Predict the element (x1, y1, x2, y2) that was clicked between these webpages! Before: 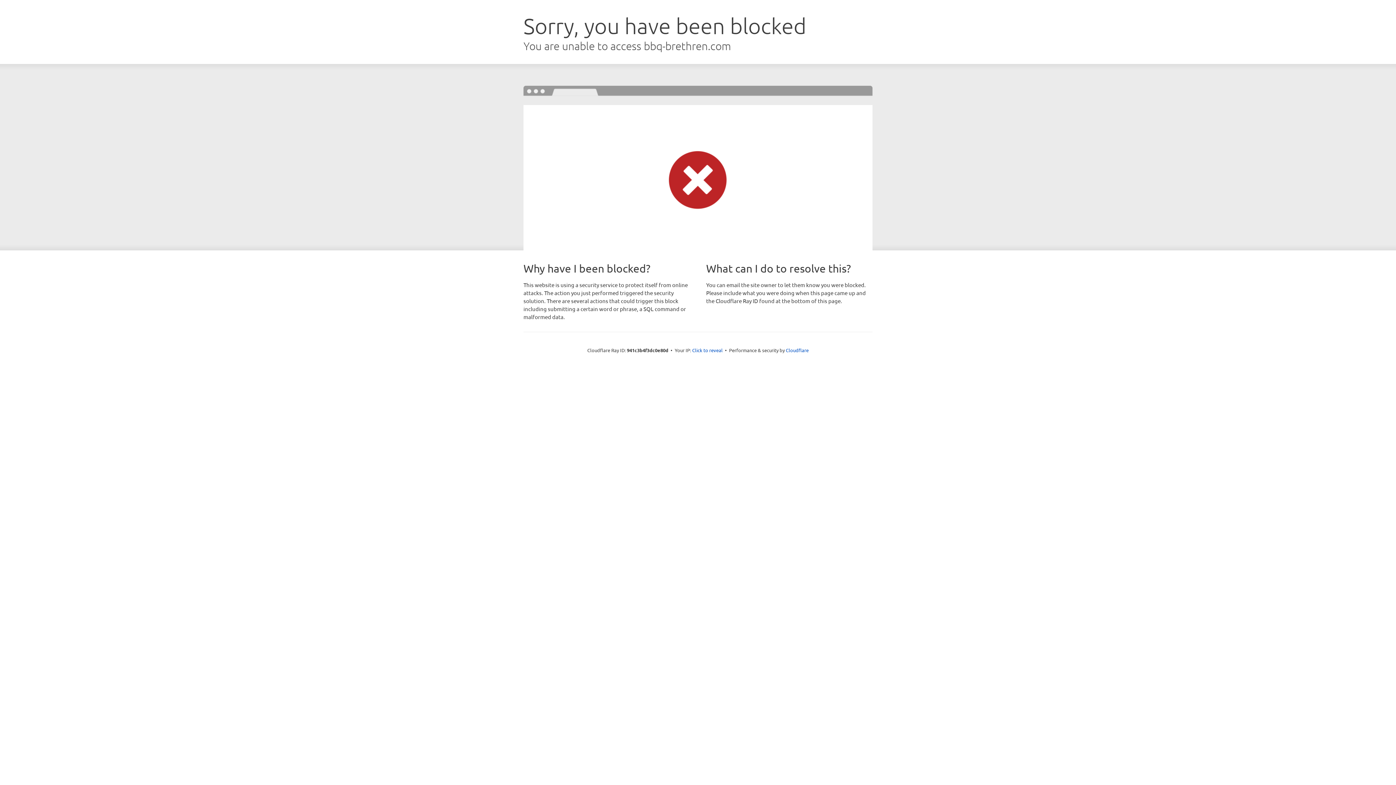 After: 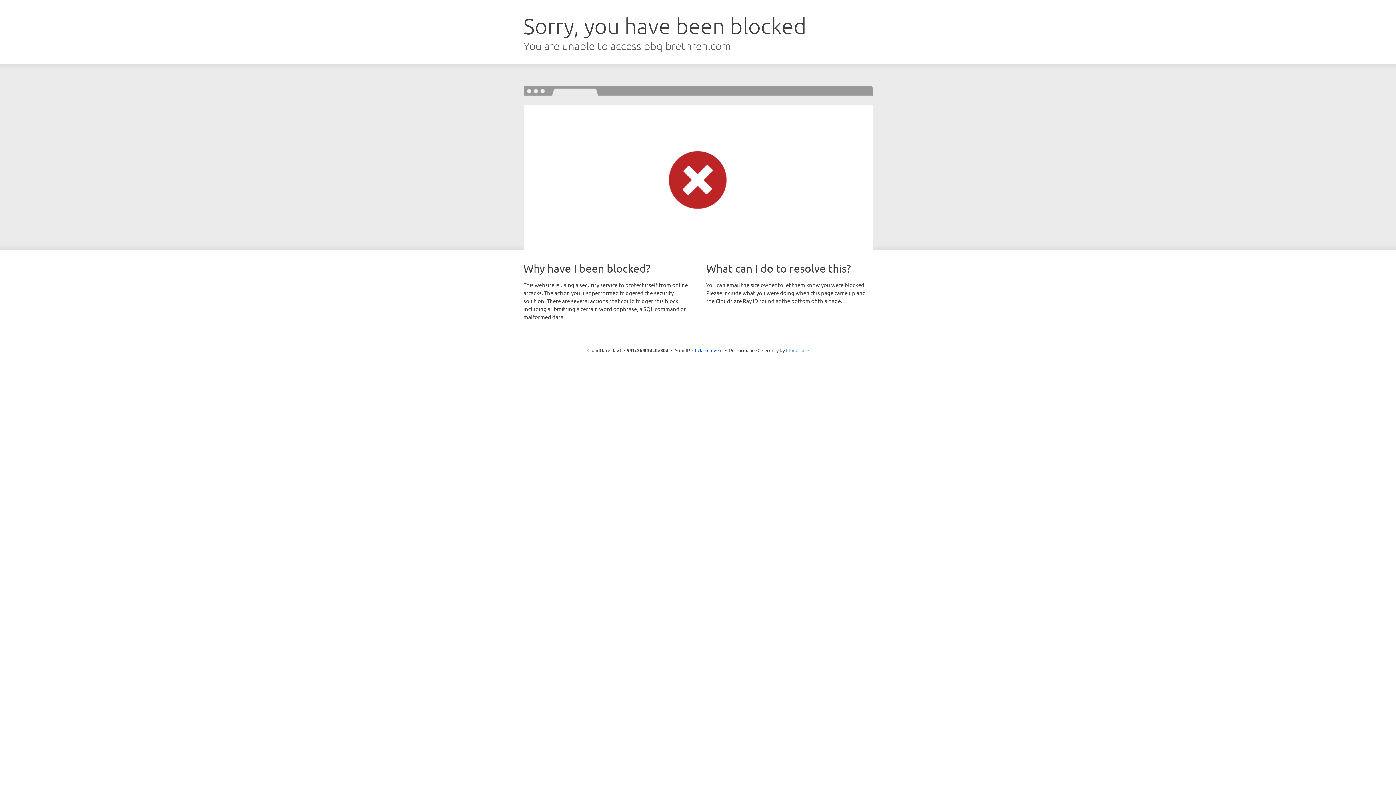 Action: label: Cloudflare bbox: (786, 347, 808, 353)